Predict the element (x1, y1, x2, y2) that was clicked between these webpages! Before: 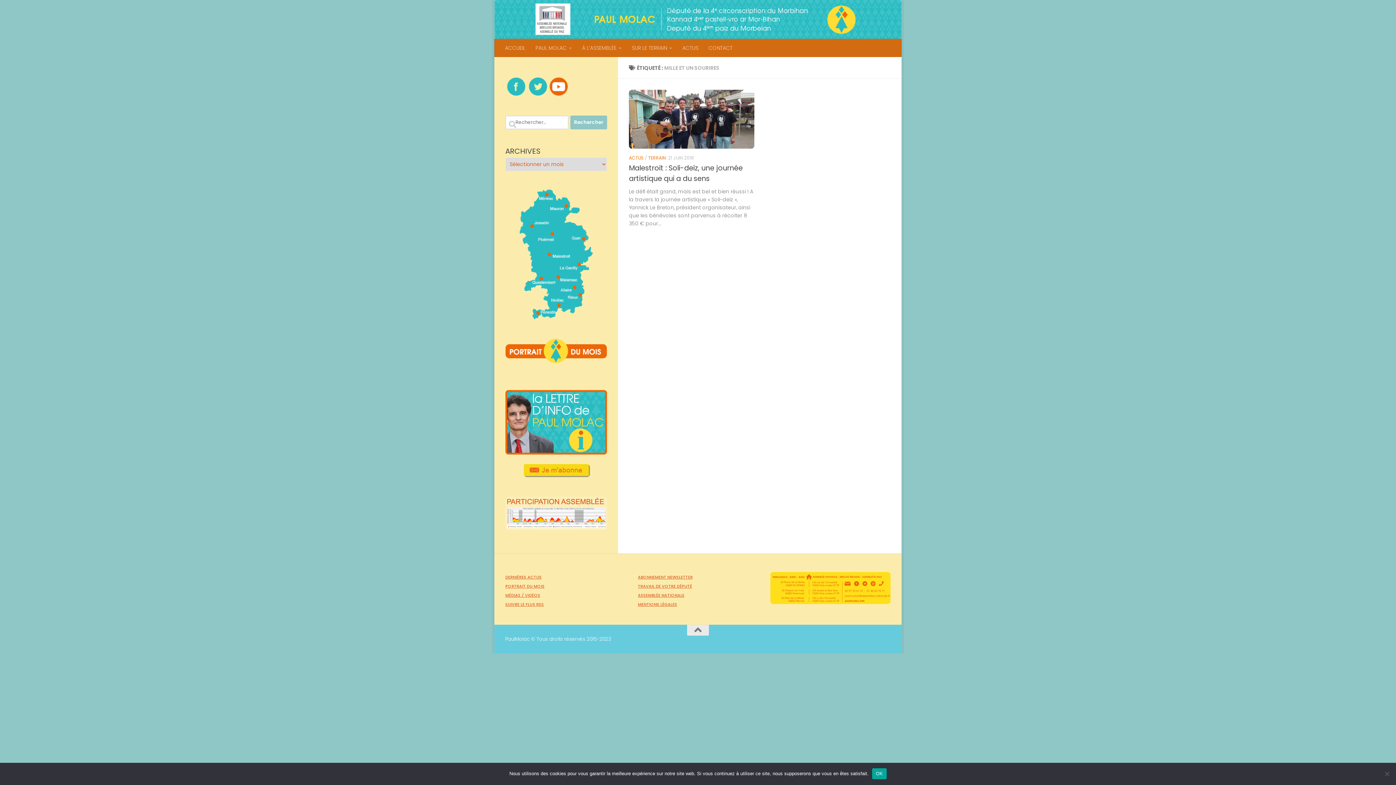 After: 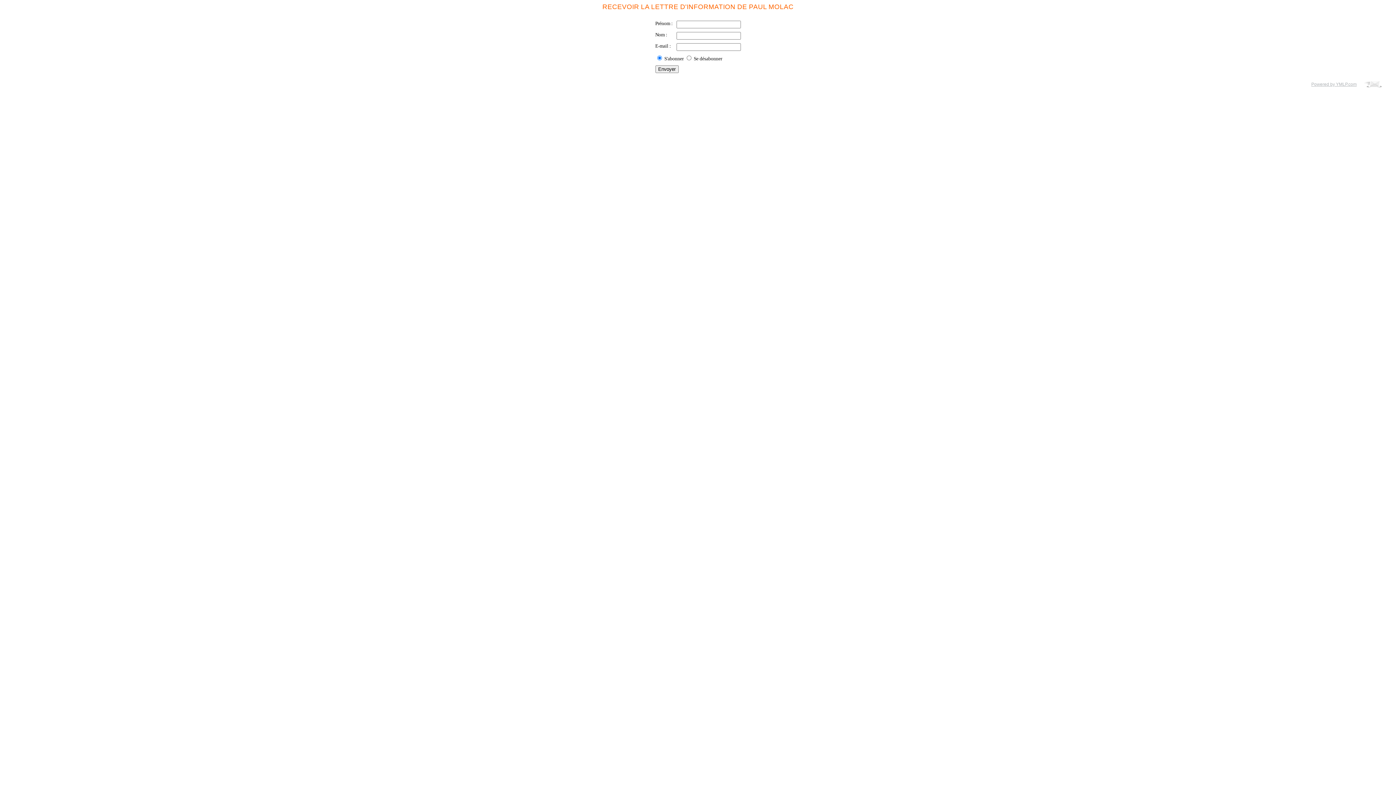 Action: bbox: (638, 574, 692, 580) label: ABONNEMENT NEWSLETTER